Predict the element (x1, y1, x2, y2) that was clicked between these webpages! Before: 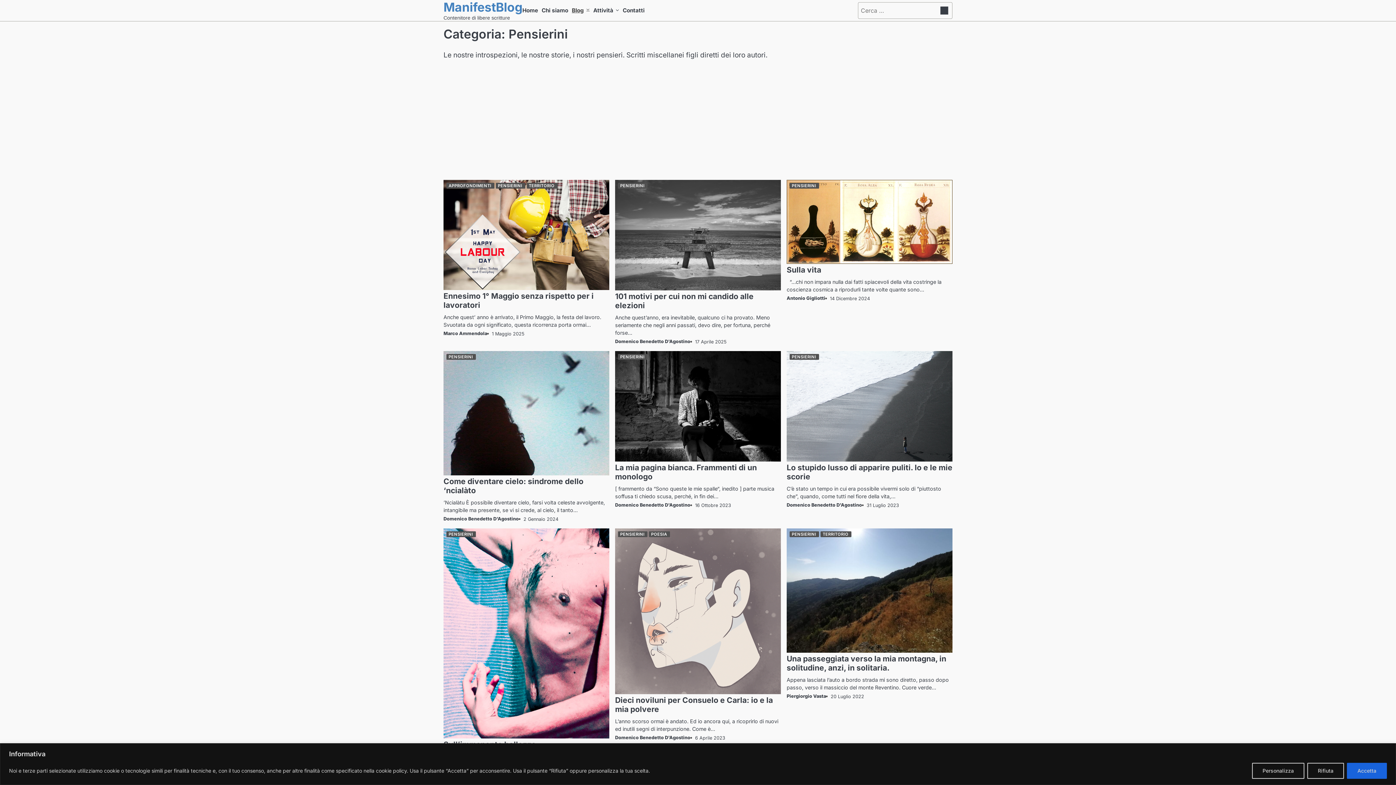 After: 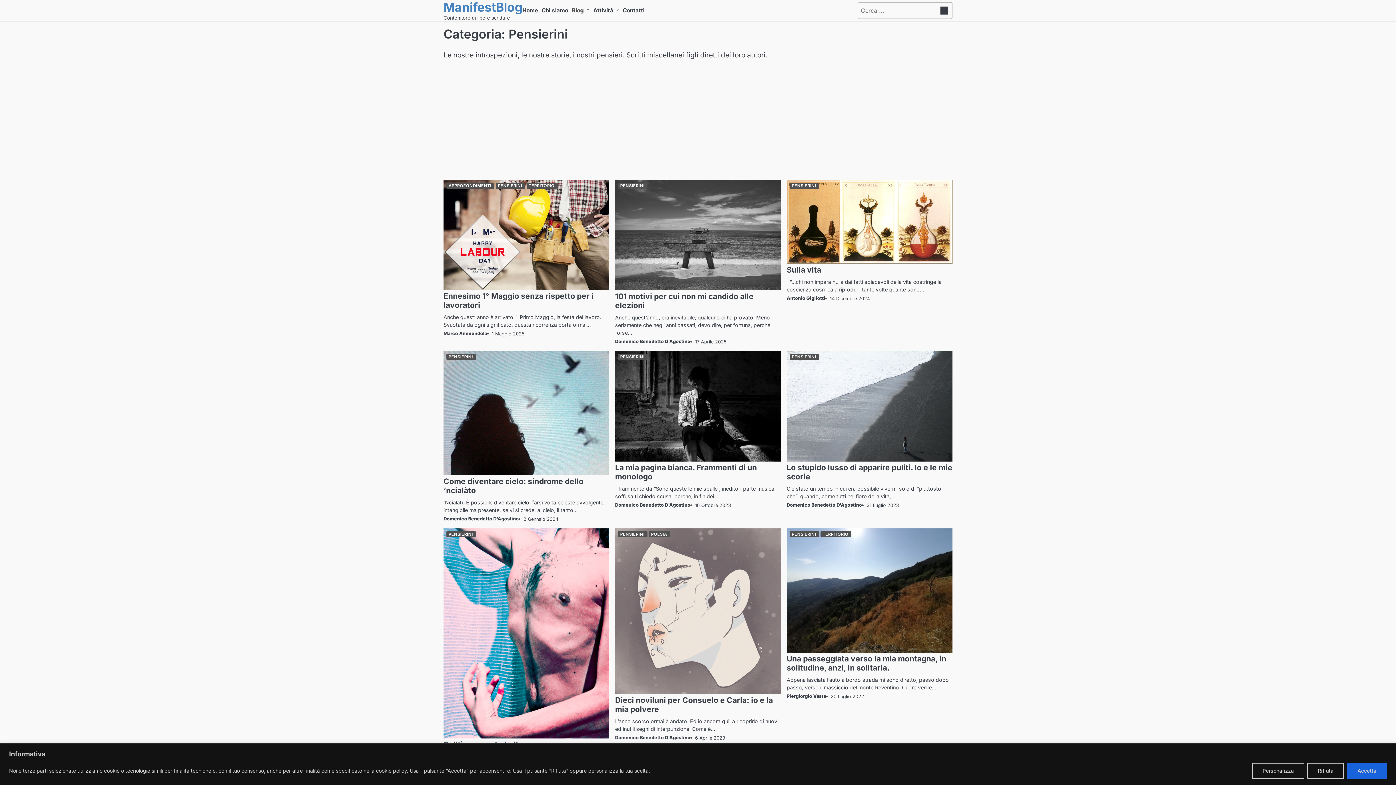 Action: label: PENSIERINI bbox: (789, 182, 819, 188)